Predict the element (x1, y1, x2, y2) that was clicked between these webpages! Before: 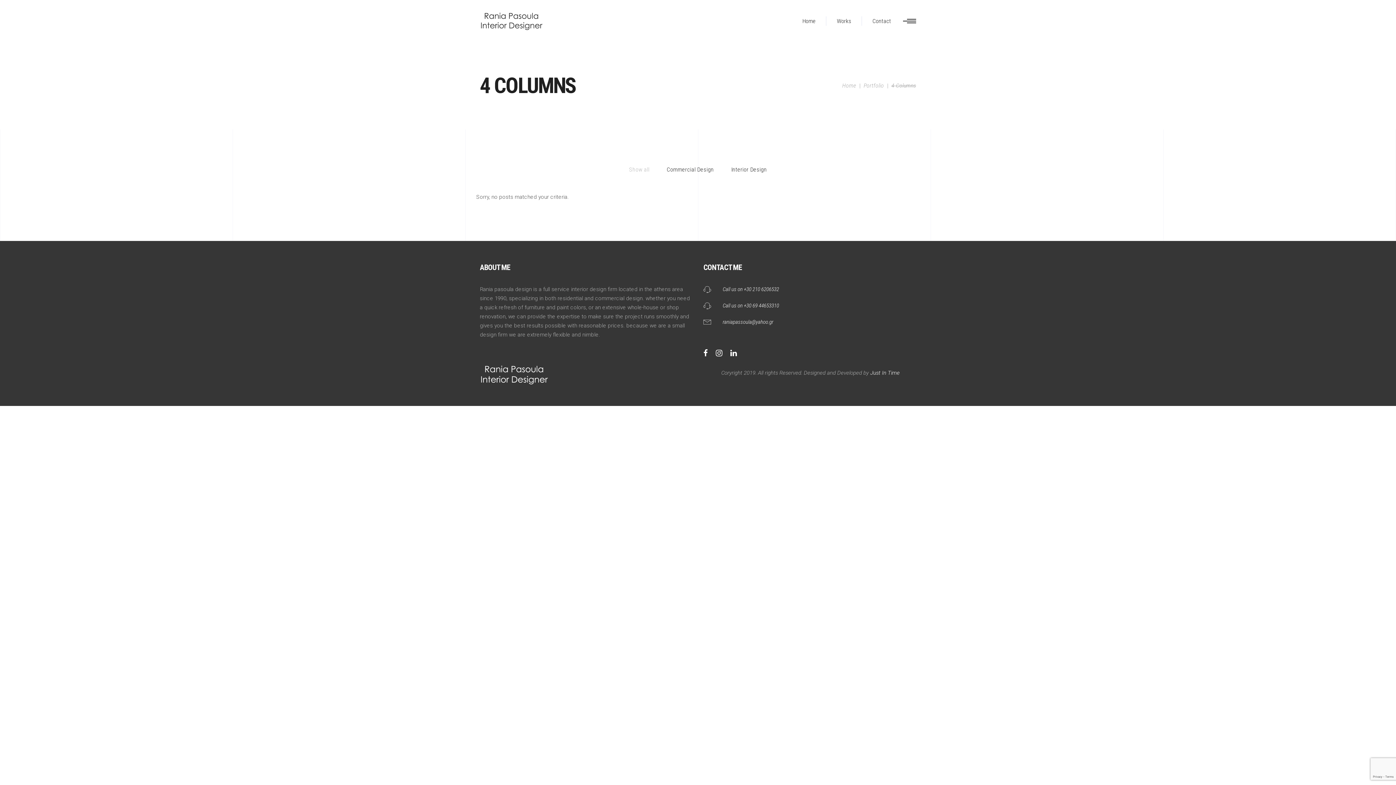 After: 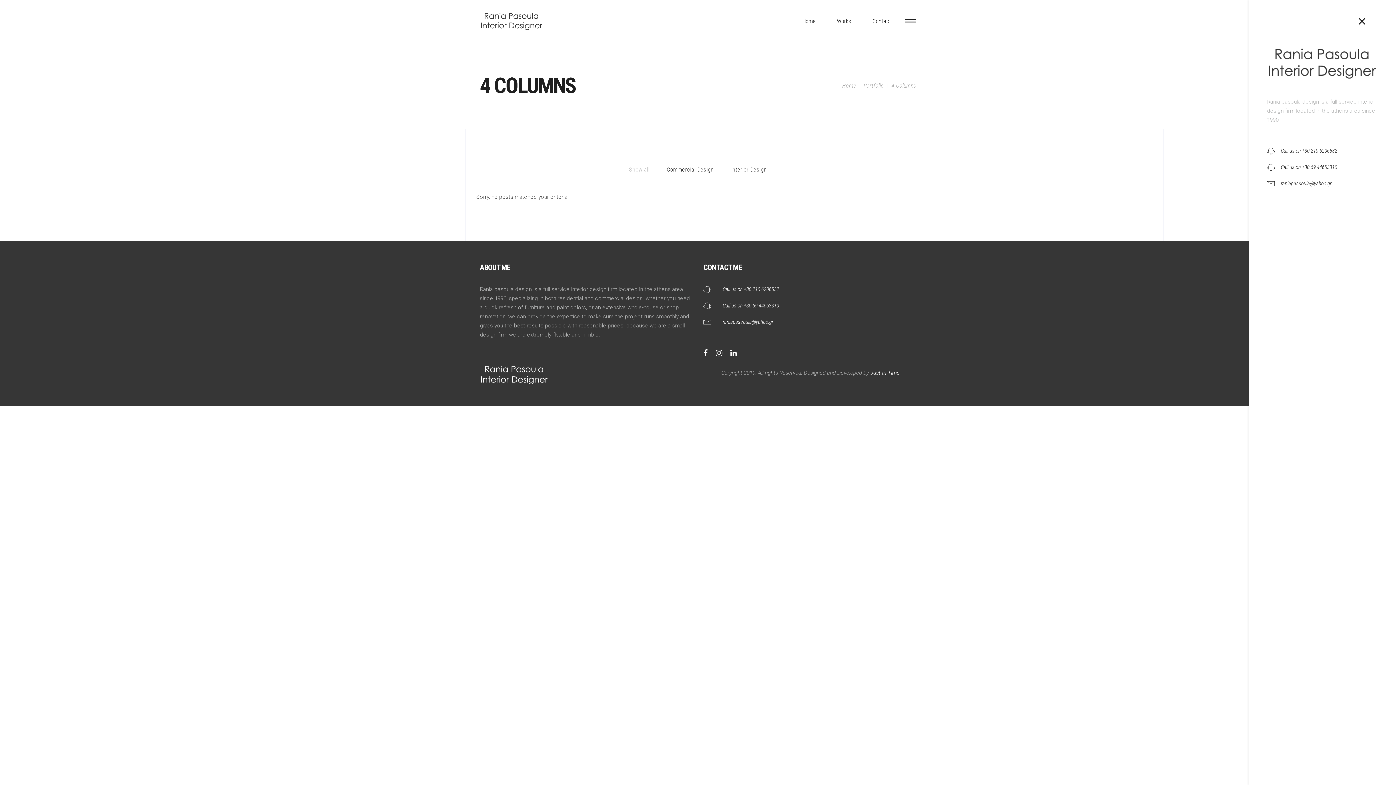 Action: bbox: (903, 18, 916, 23)